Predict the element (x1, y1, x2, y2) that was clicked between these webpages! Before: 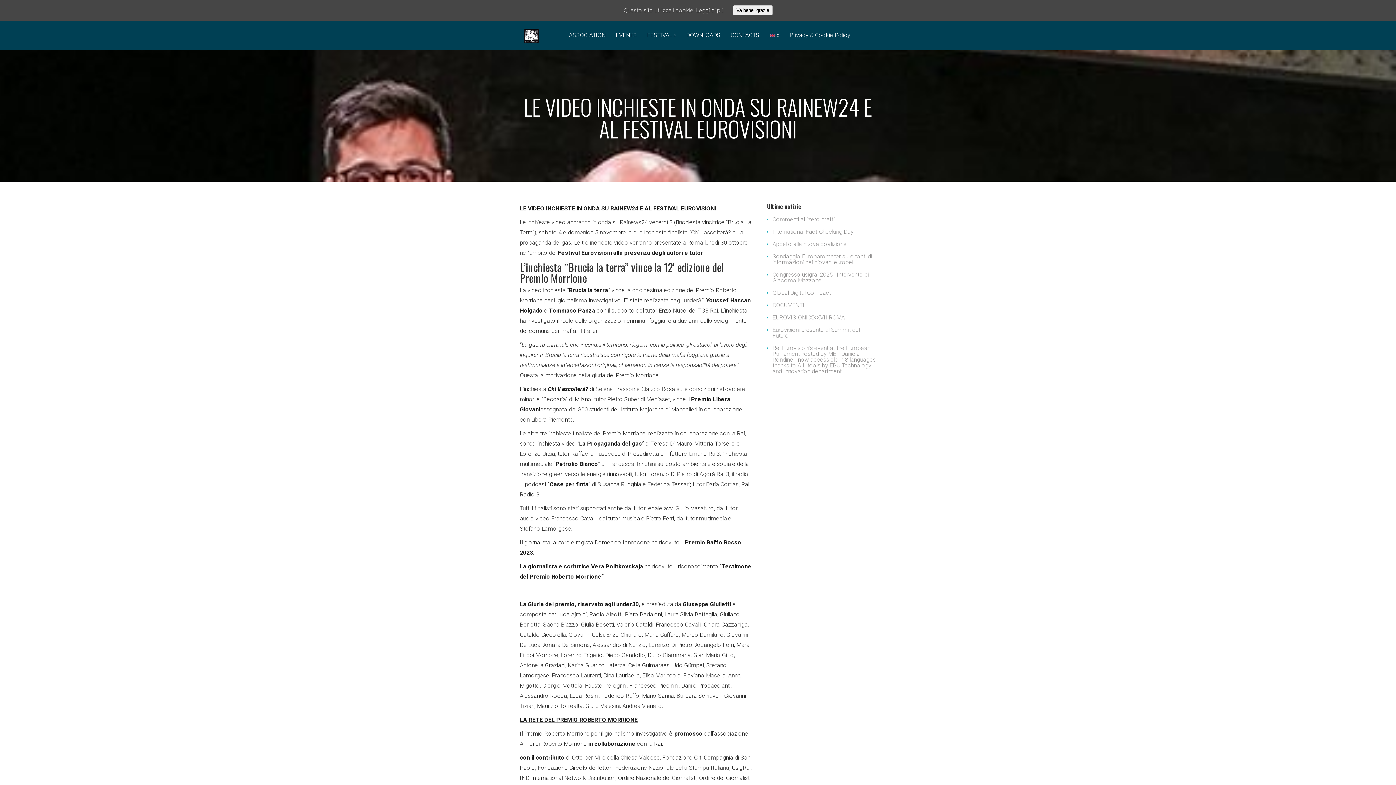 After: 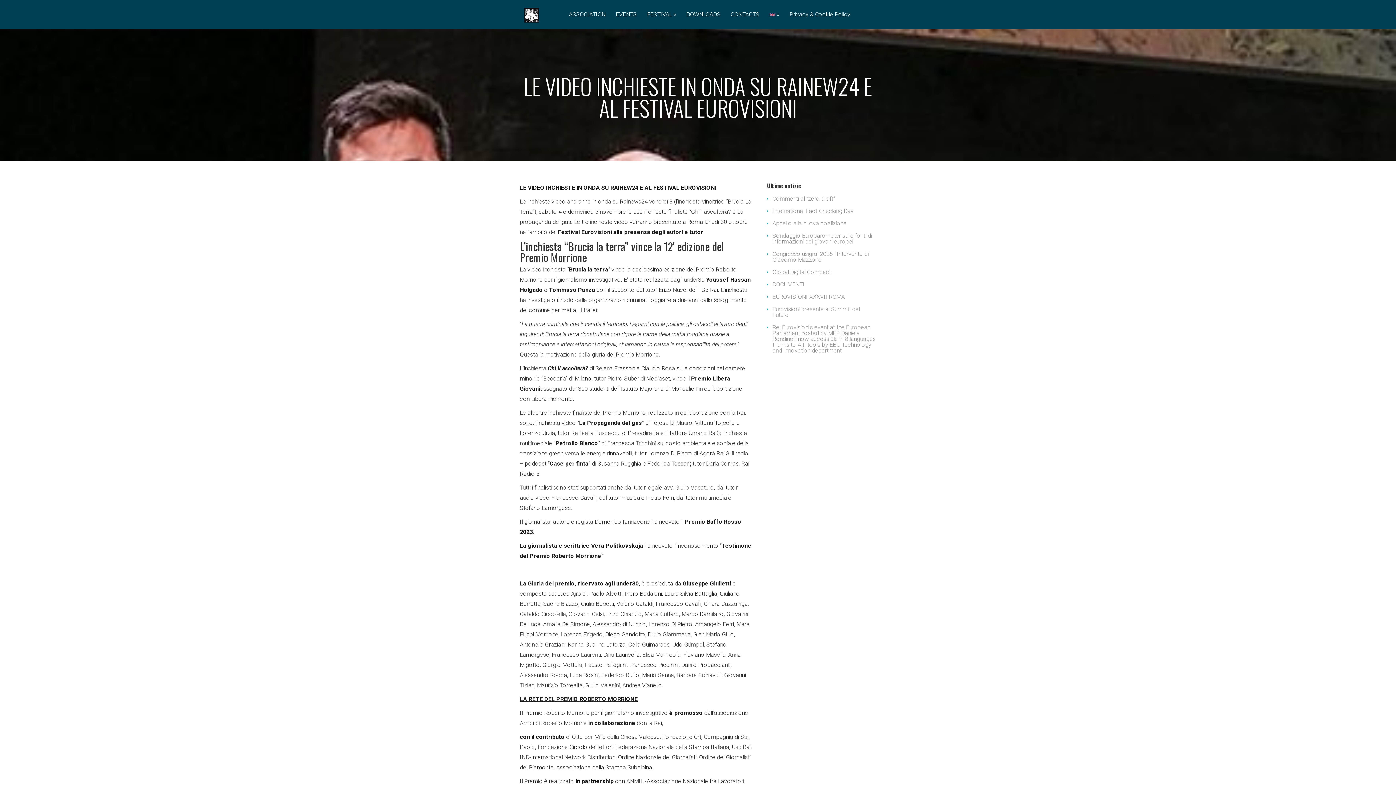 Action: bbox: (733, 5, 772, 15) label: Va bene, grazie